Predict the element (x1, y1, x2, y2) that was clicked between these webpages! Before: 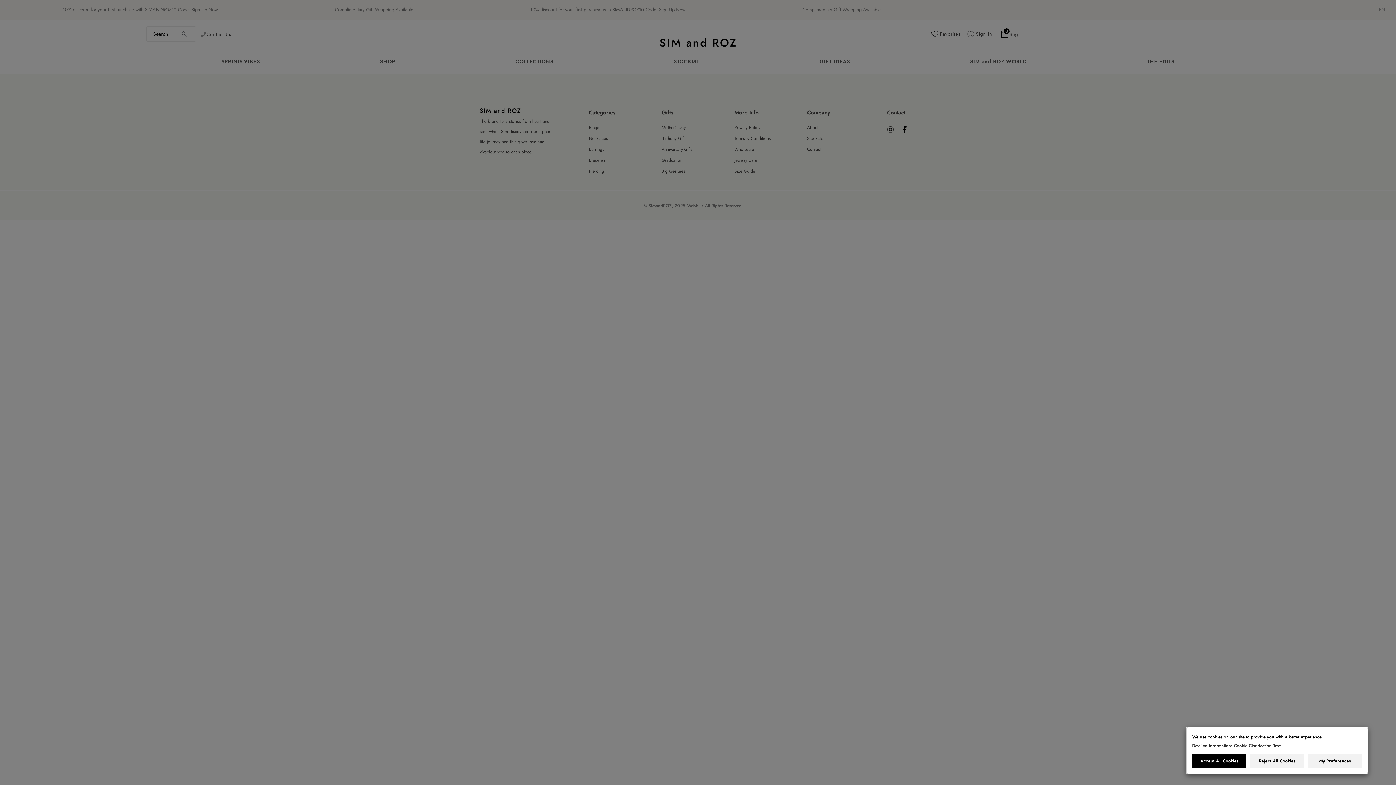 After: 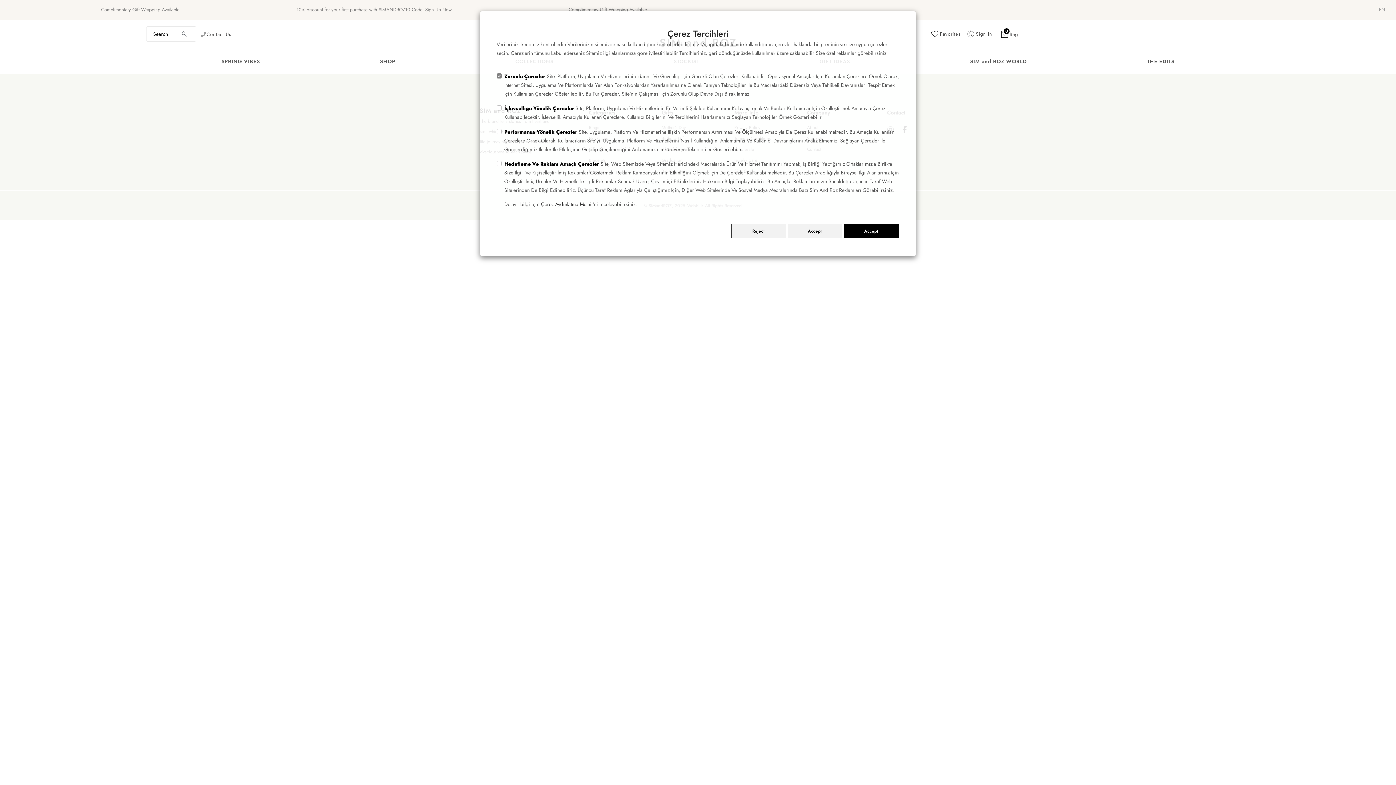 Action: label: My Preferences bbox: (1308, 754, 1362, 768)